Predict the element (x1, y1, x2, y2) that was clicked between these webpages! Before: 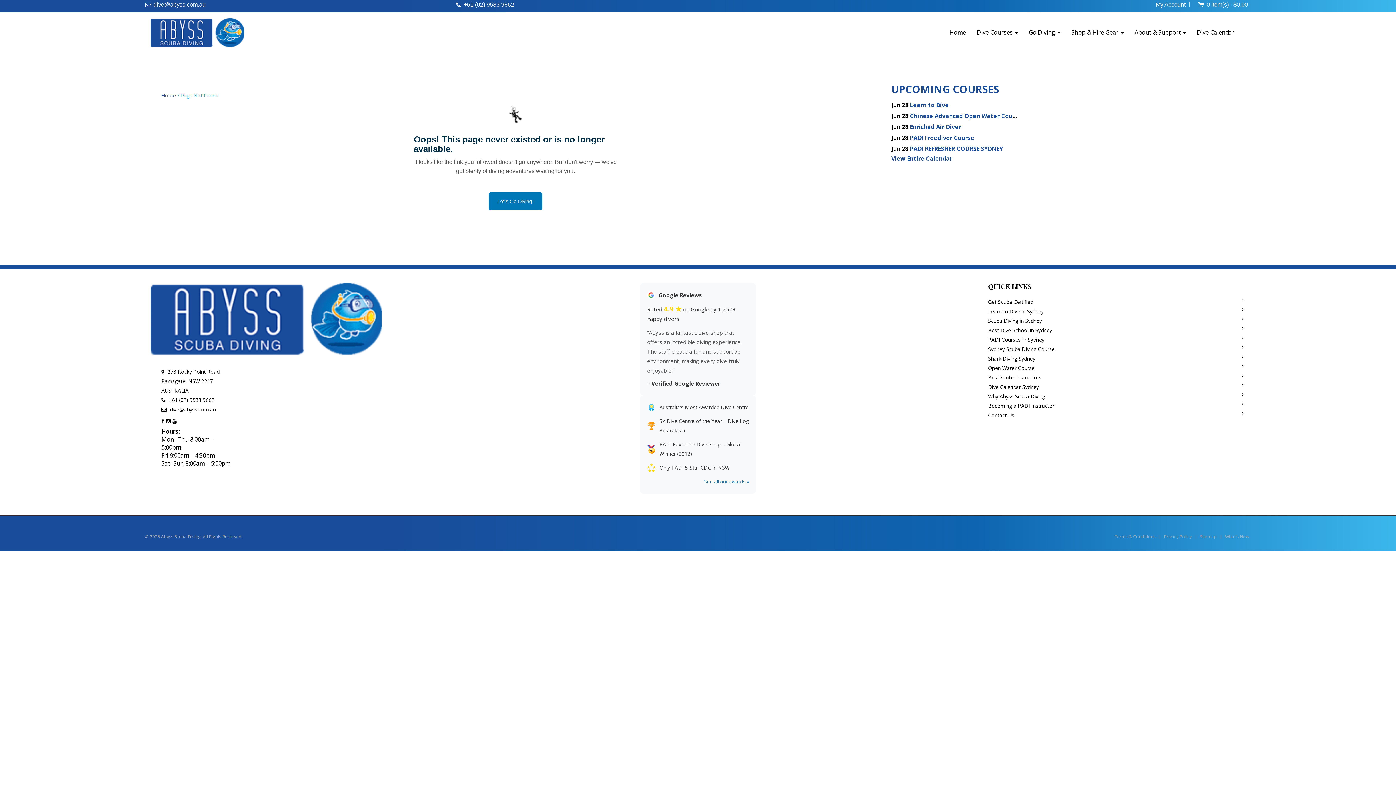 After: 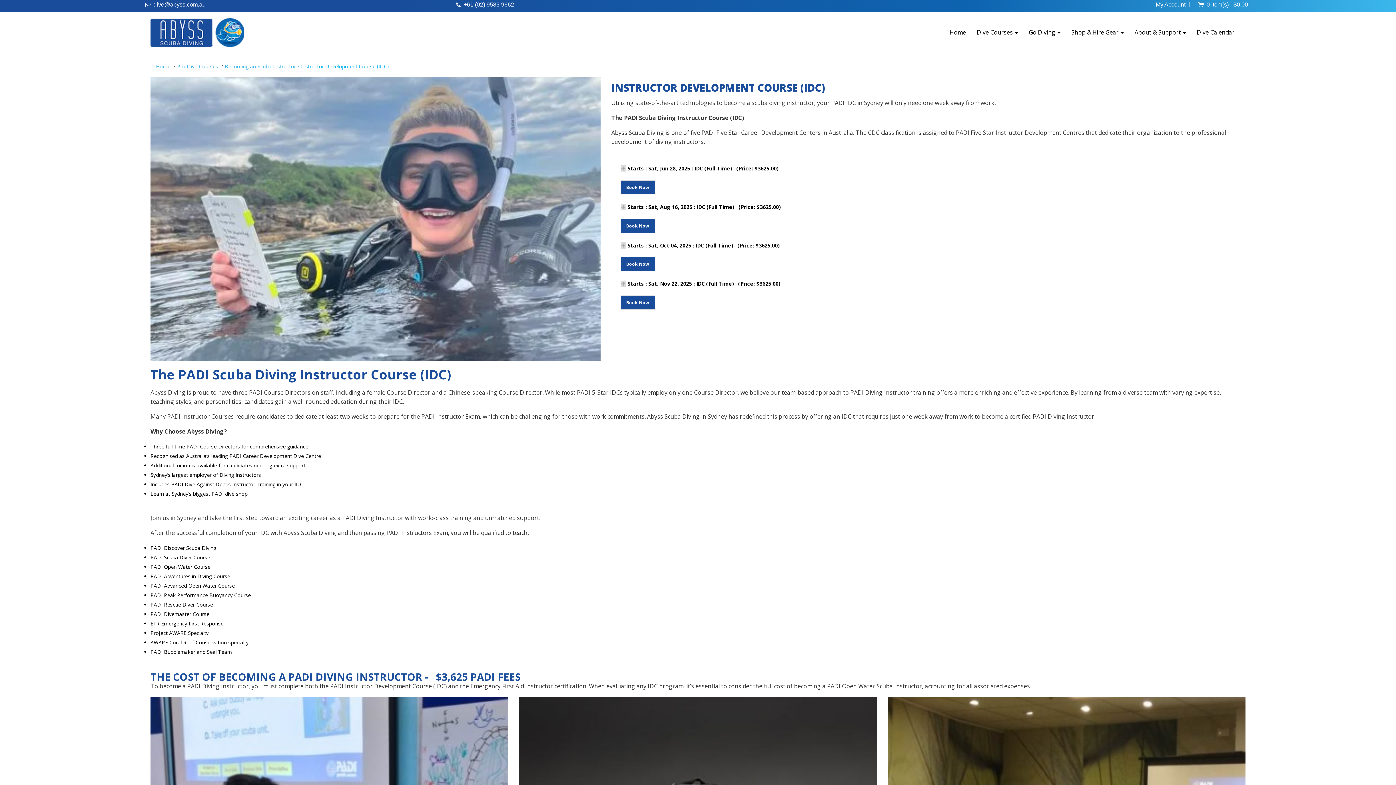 Action: label: Becoming a PADI Instructor bbox: (988, 402, 1054, 409)